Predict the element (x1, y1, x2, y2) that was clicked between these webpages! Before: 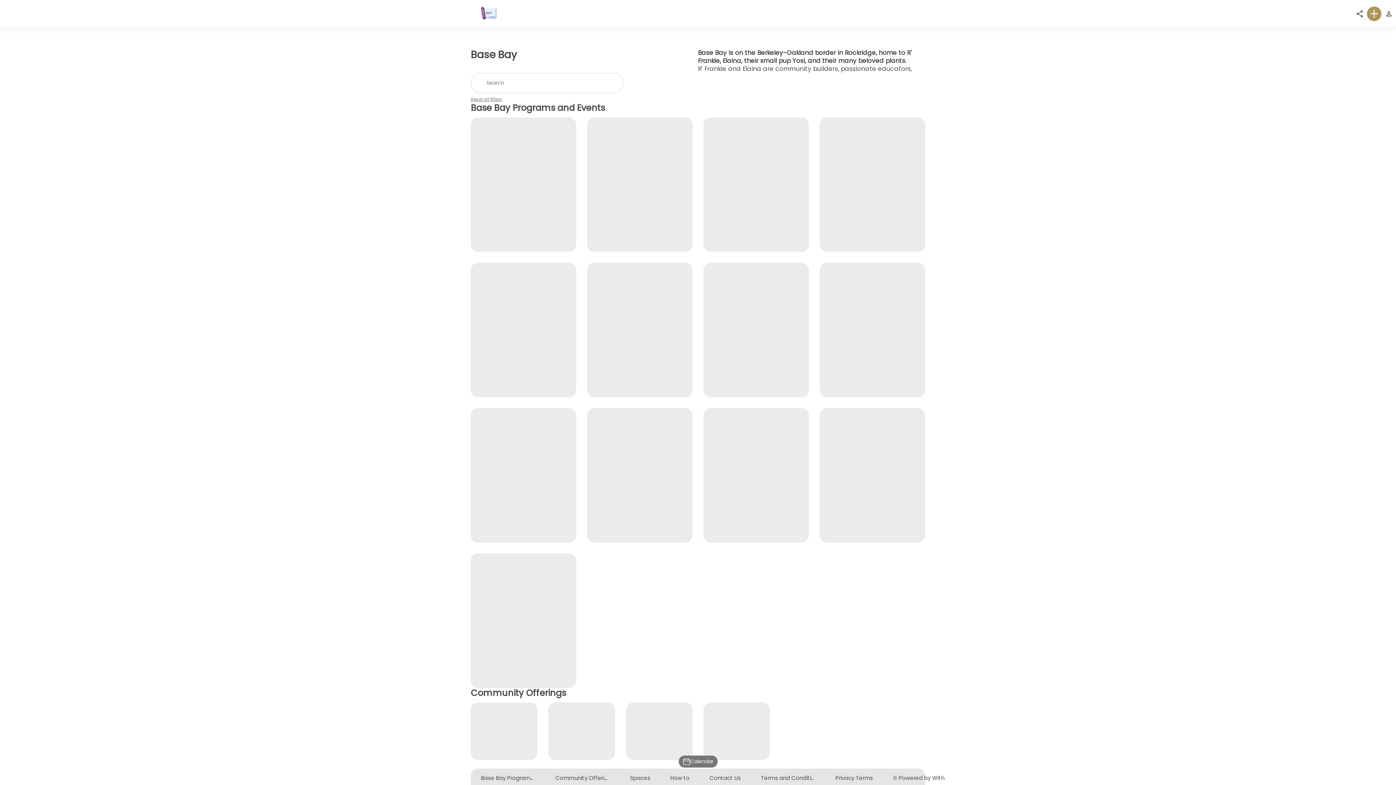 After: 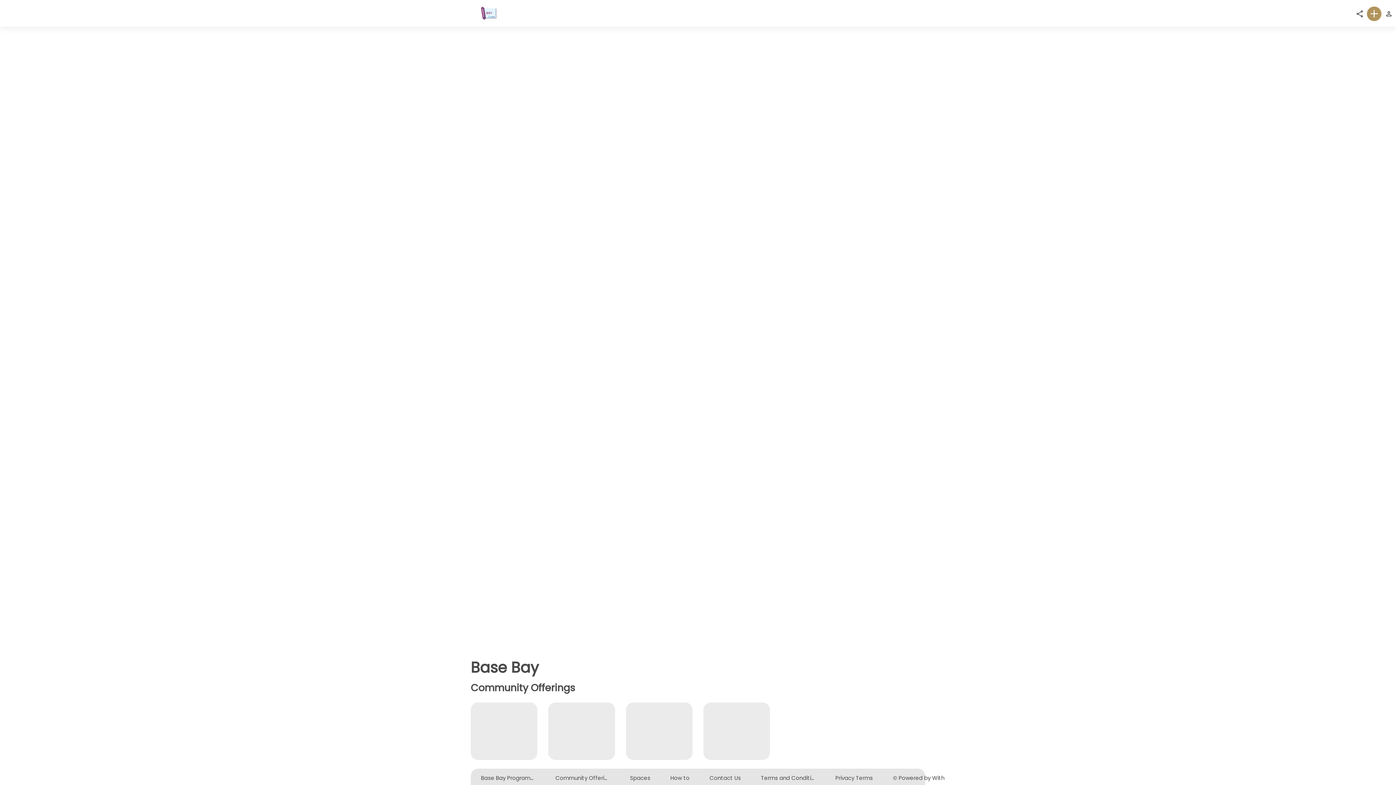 Action: bbox: (555, 774, 614, 782) label: Community Offerings